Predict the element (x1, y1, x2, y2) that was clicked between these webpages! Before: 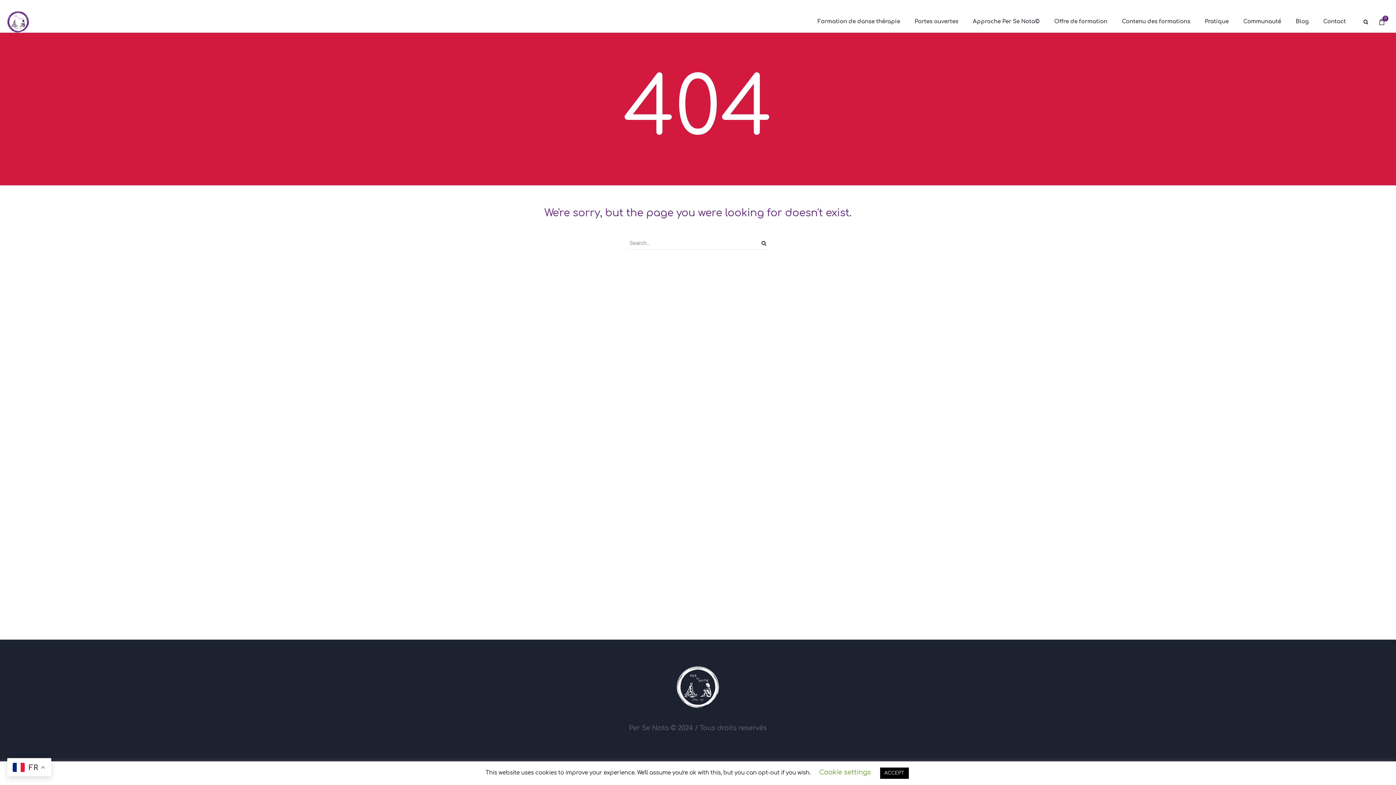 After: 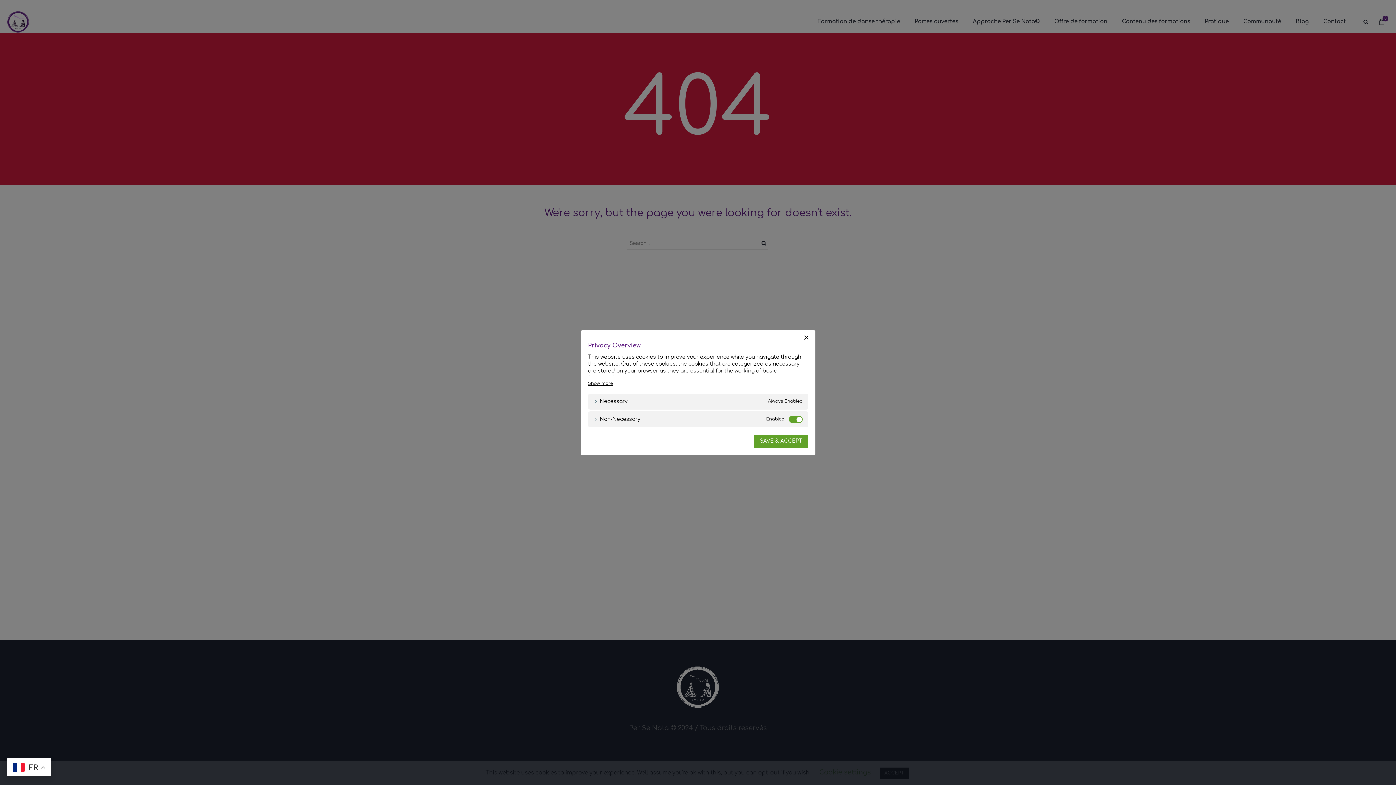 Action: bbox: (819, 769, 871, 776) label: Cookie settings